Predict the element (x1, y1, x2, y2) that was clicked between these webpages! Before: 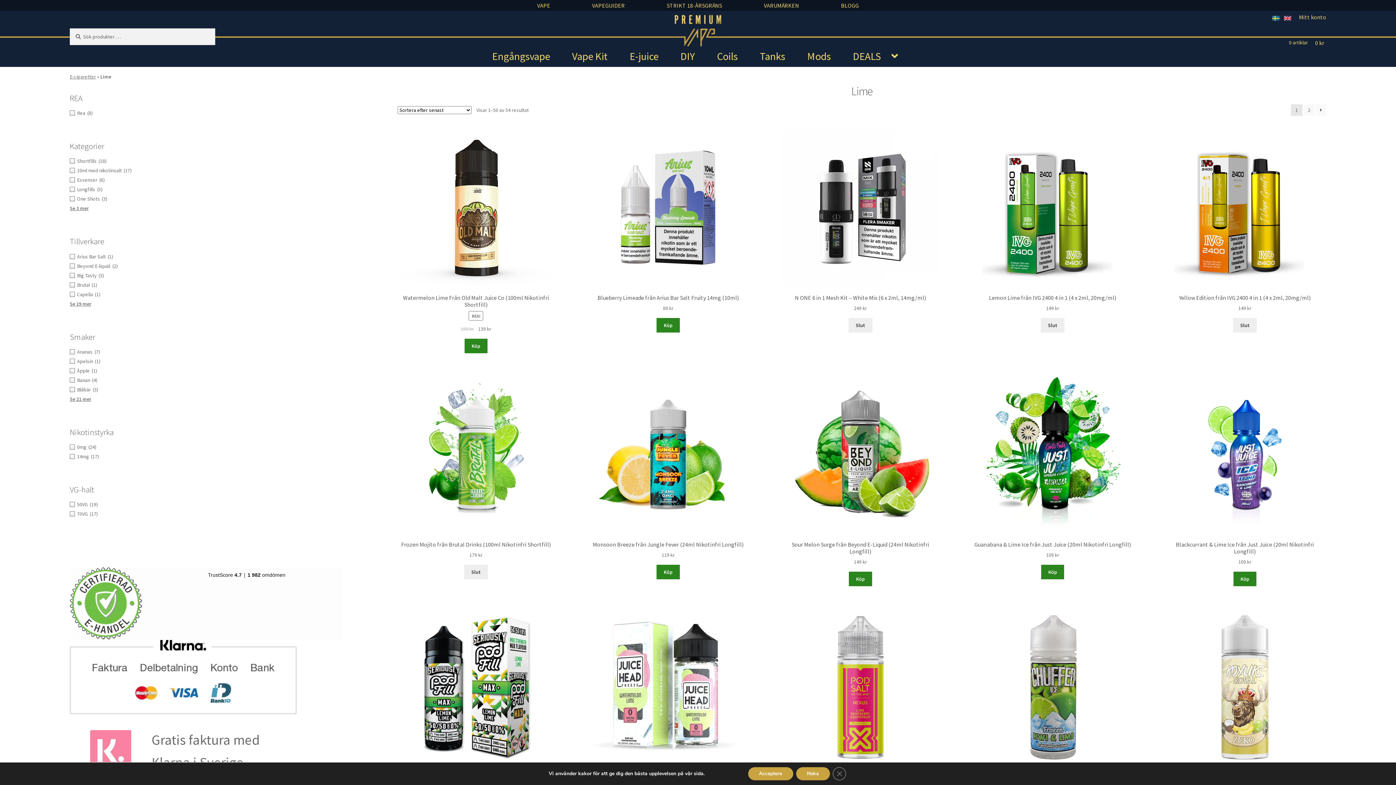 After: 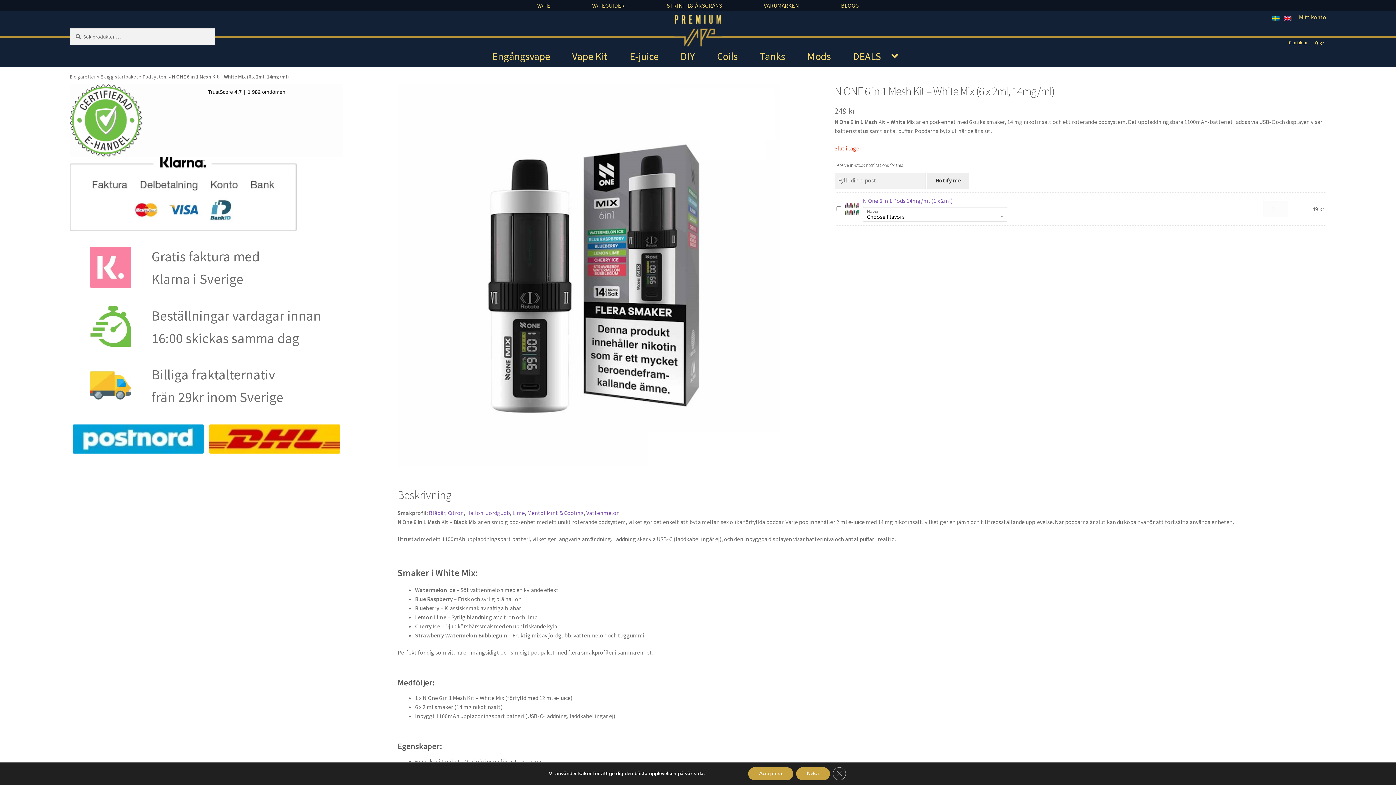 Action: bbox: (848, 318, 872, 332) label: Läs mer om ”N ONE 6 in 1 Mesh Kit - White Mix (6 x 2ml, 14mg/ml)”